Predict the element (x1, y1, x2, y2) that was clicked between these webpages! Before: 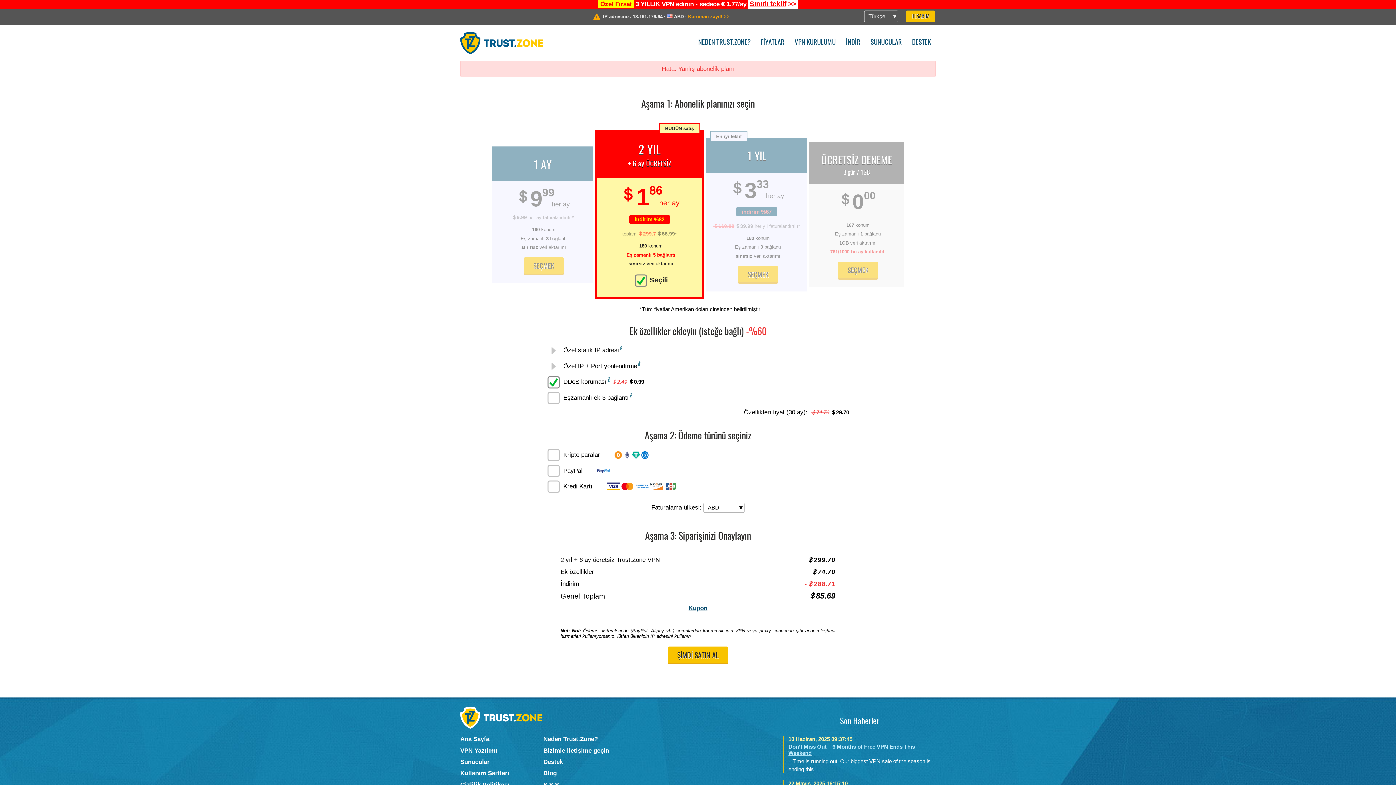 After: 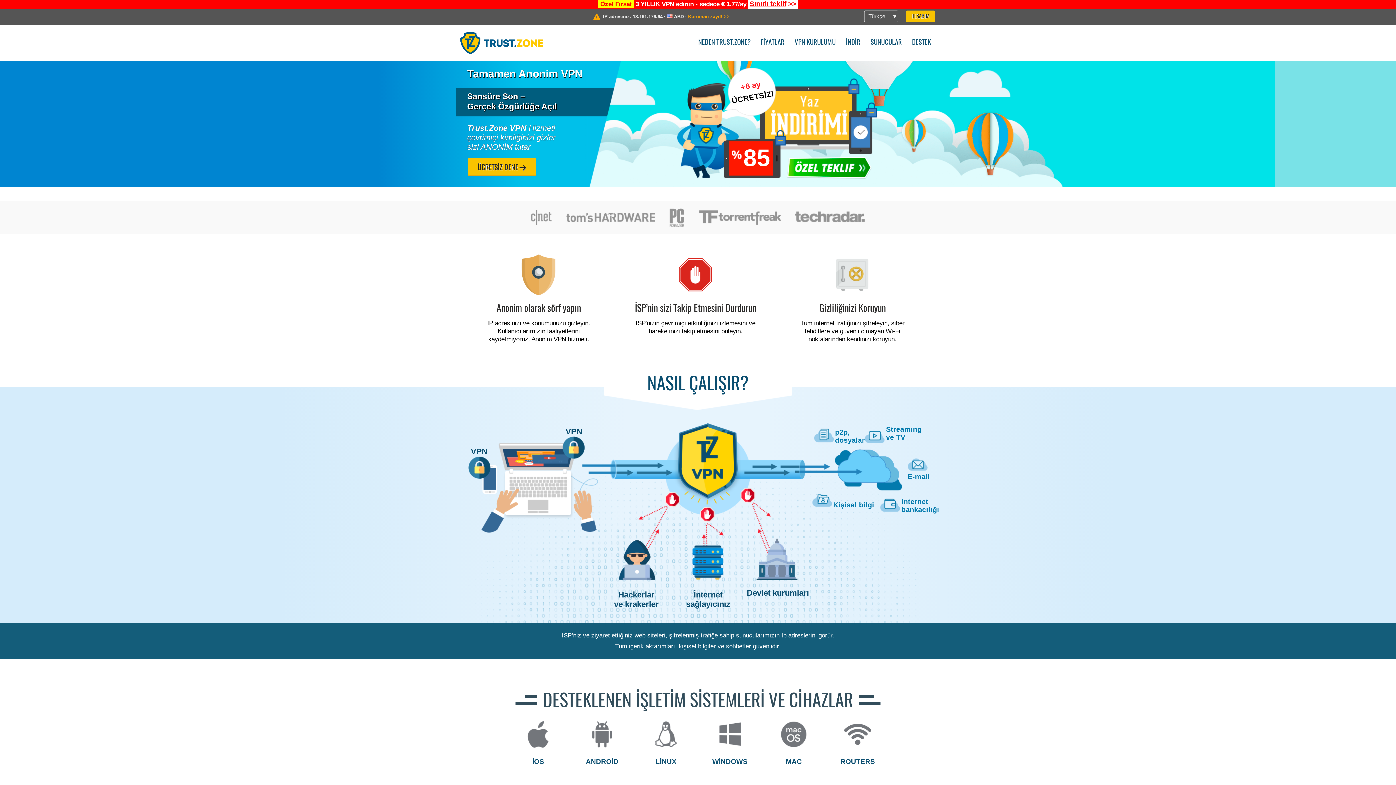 Action: bbox: (460, 25, 542, 60)